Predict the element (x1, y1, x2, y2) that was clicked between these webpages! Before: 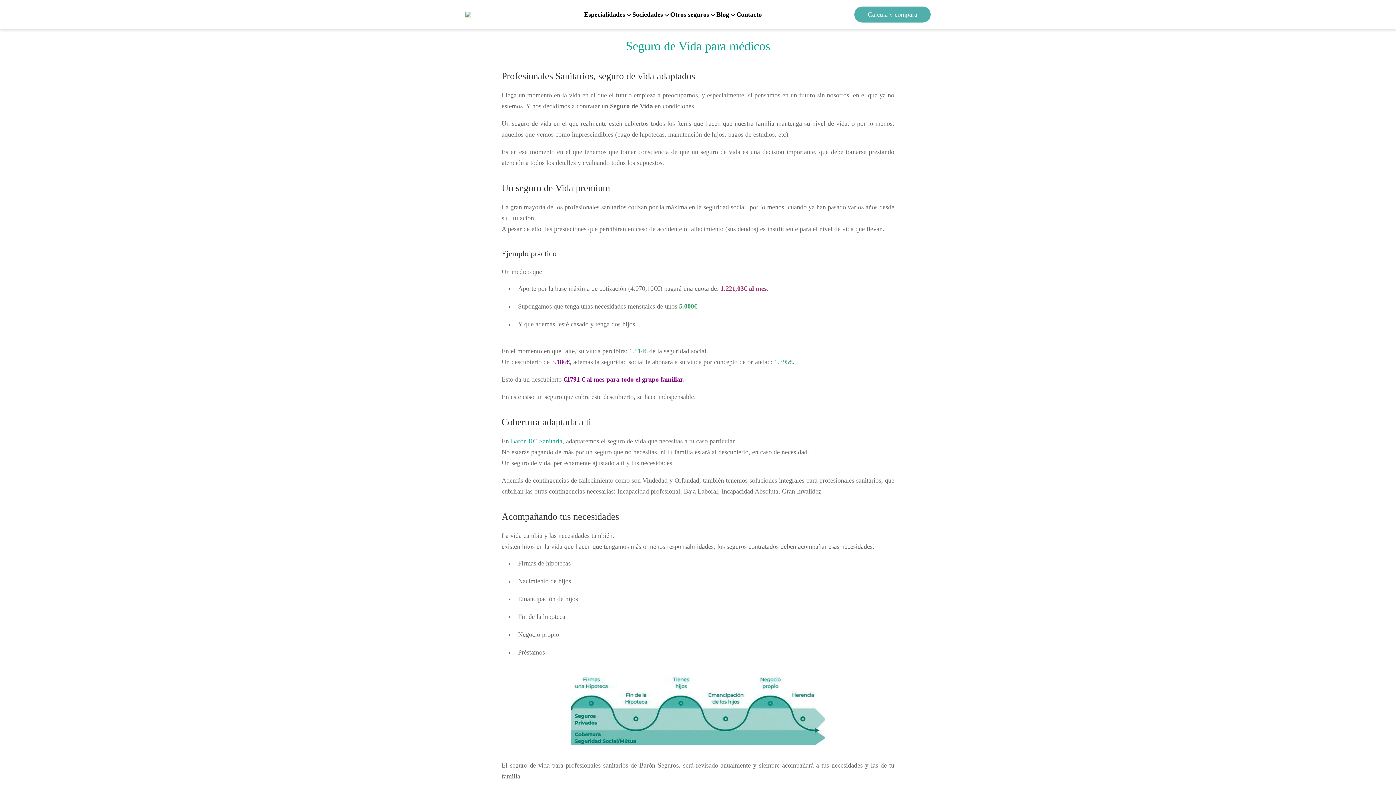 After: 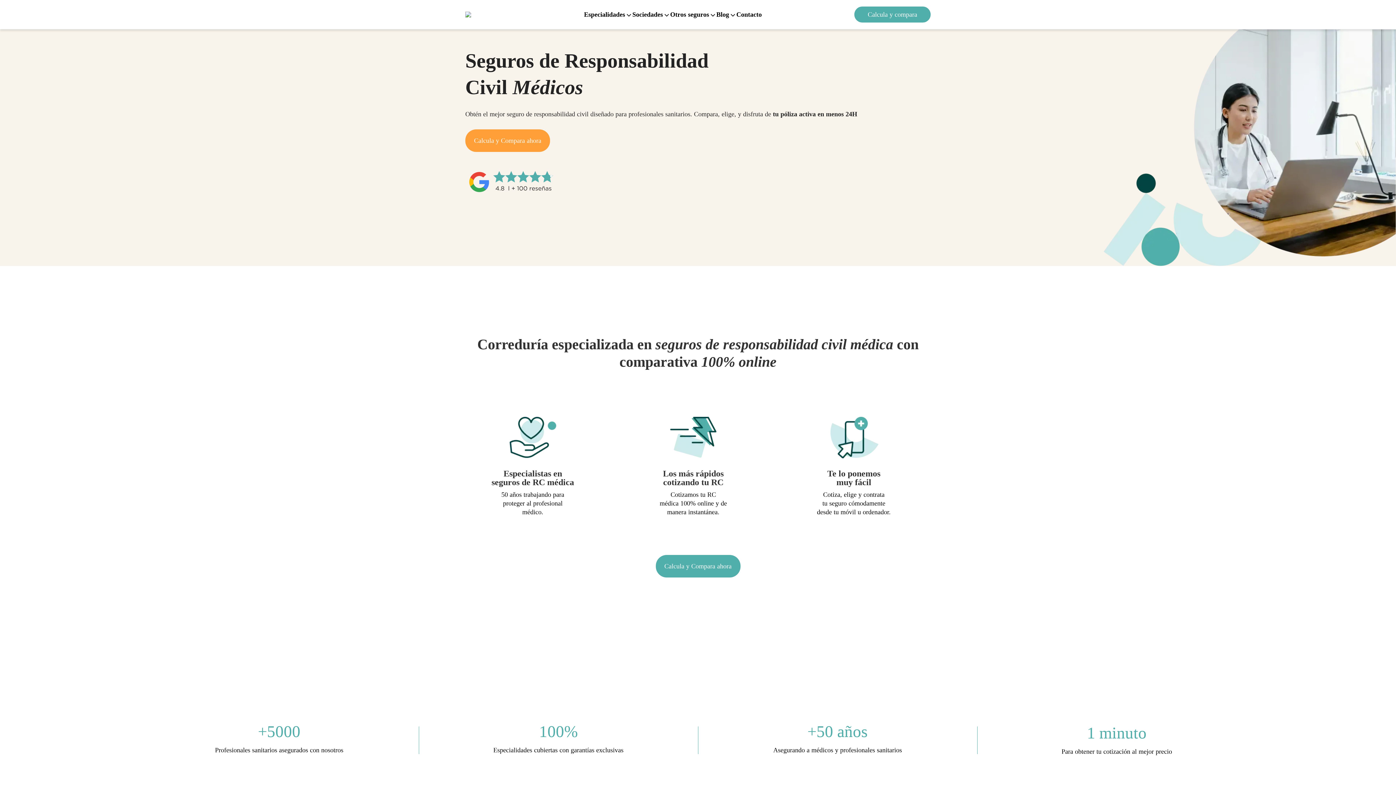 Action: bbox: (465, 11, 491, 17) label: Home